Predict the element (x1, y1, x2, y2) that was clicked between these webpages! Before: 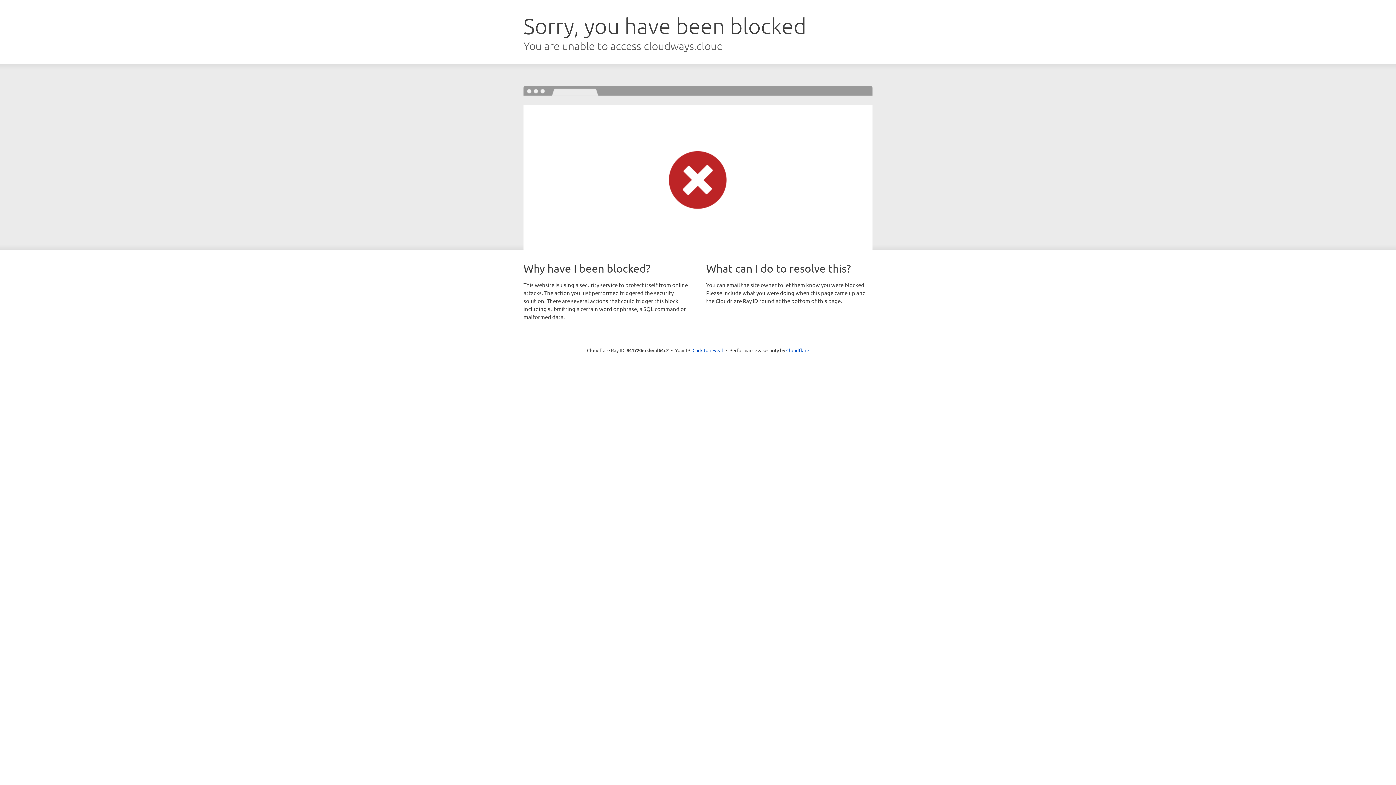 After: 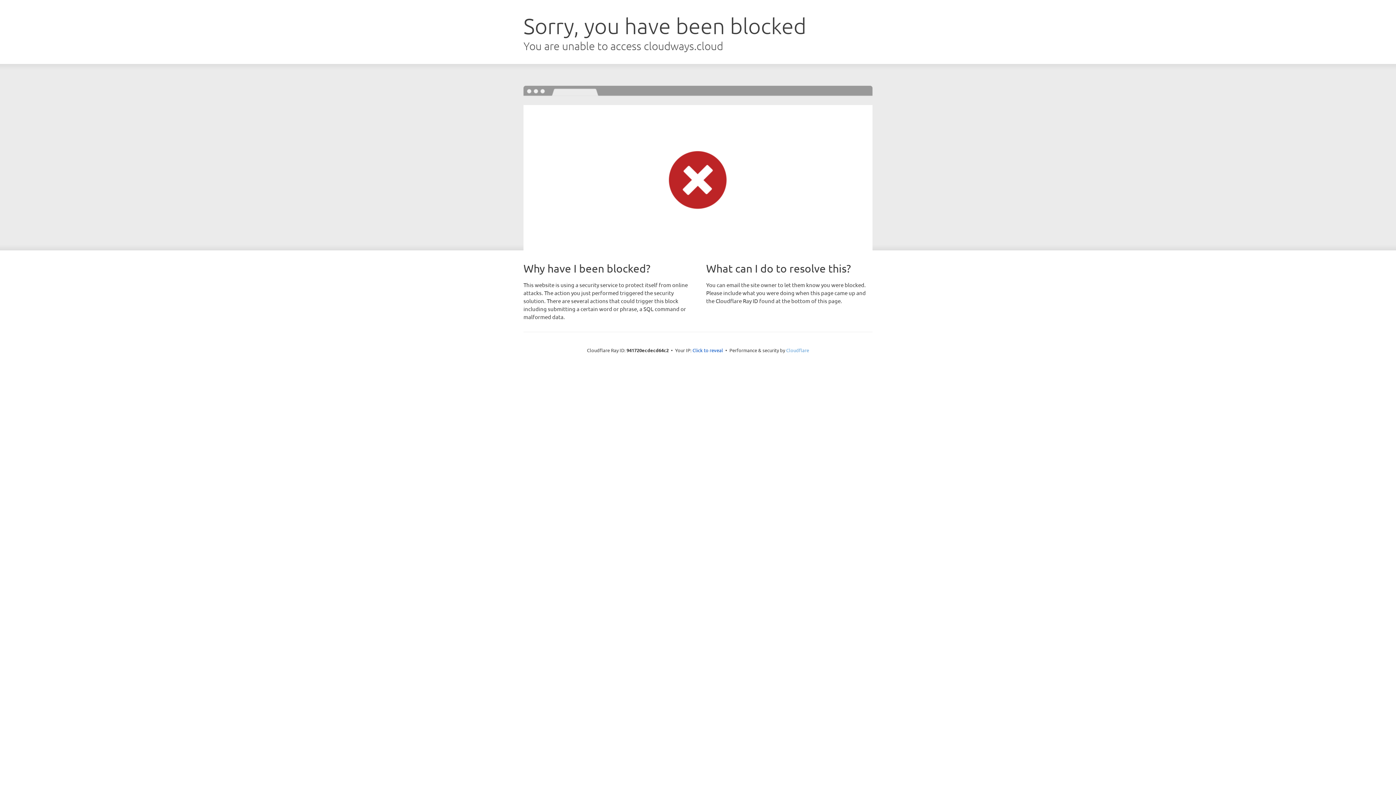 Action: bbox: (786, 347, 809, 353) label: Cloudflare